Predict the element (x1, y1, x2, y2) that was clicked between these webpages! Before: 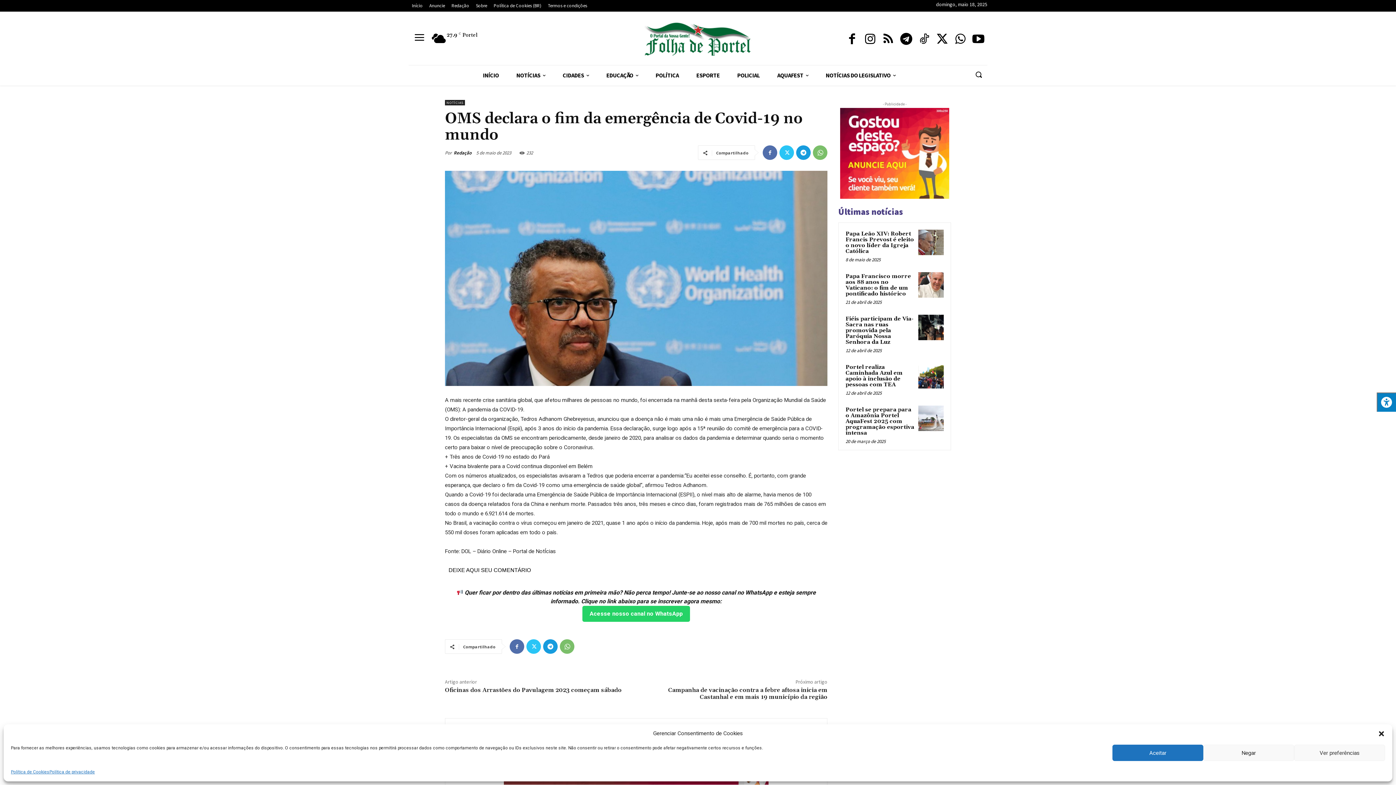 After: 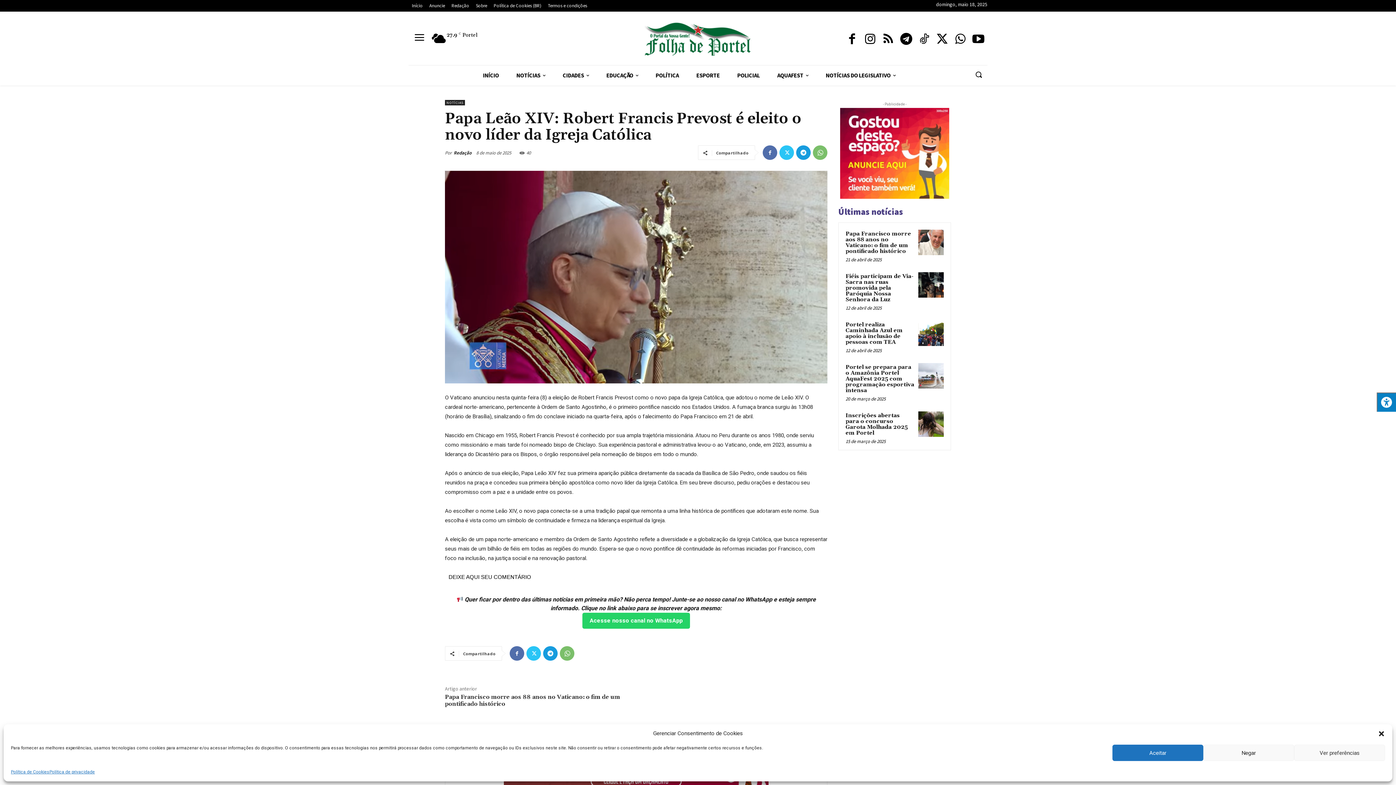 Action: bbox: (918, 229, 944, 255)